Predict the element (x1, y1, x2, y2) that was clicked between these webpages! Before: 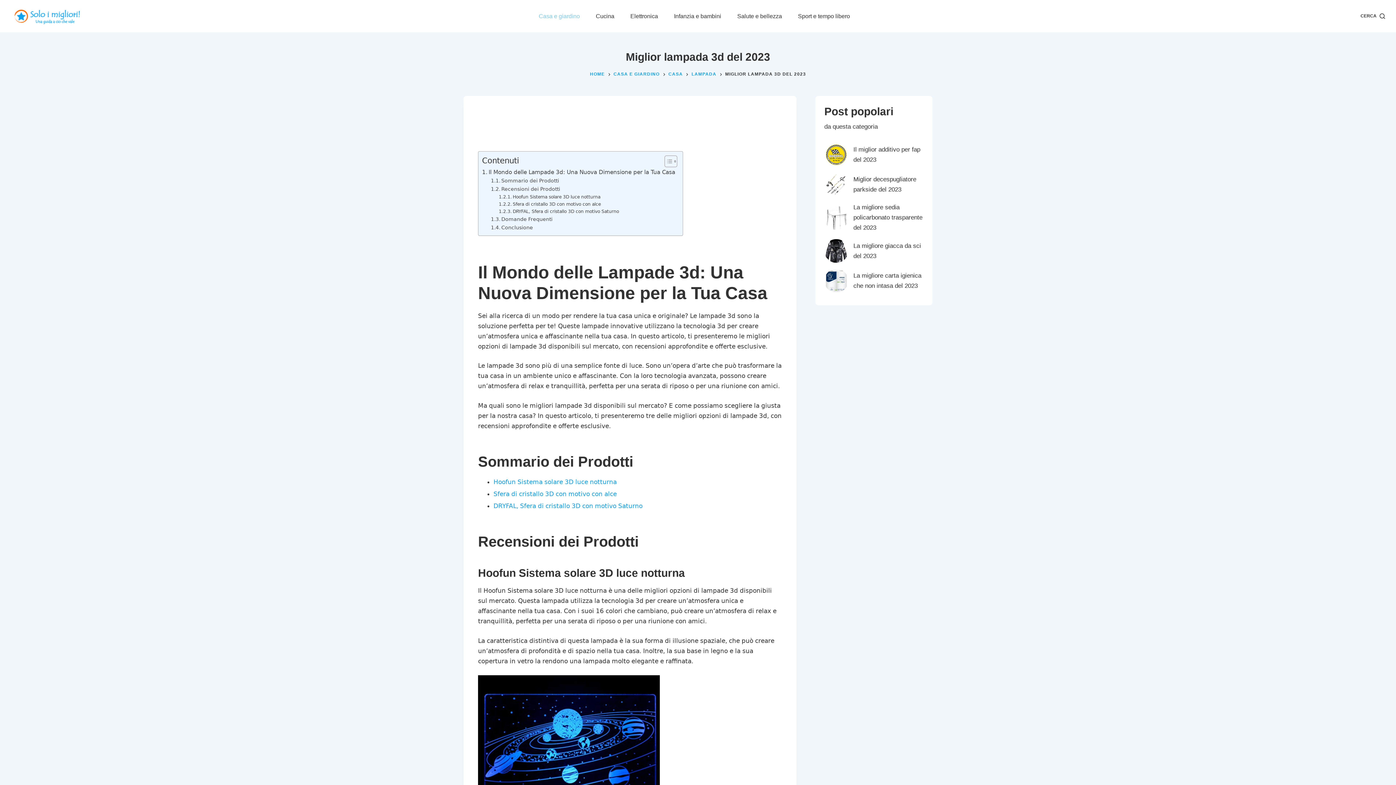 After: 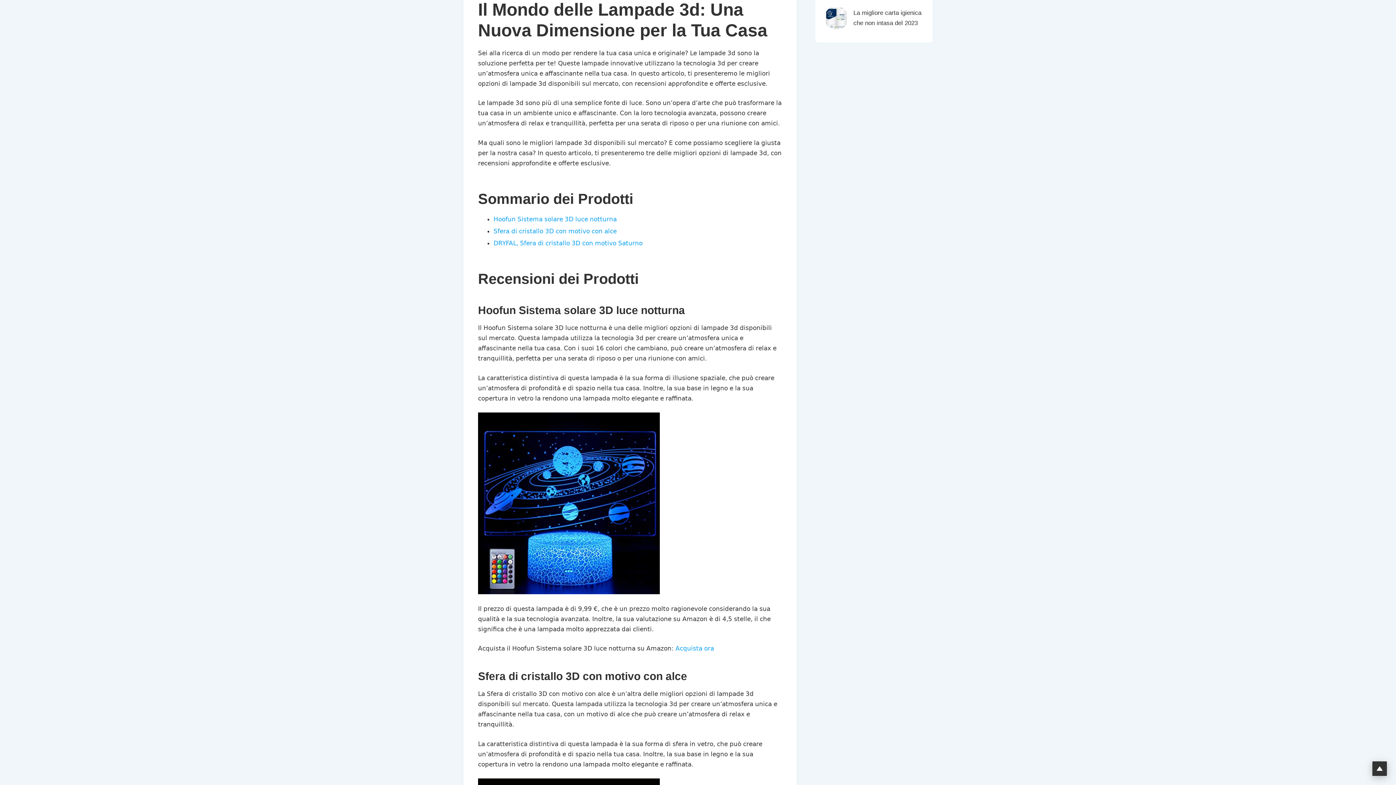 Action: label: Il Mondo delle Lampade 3d: Una Nuova Dimensione per la Tua Casa bbox: (482, 168, 675, 176)